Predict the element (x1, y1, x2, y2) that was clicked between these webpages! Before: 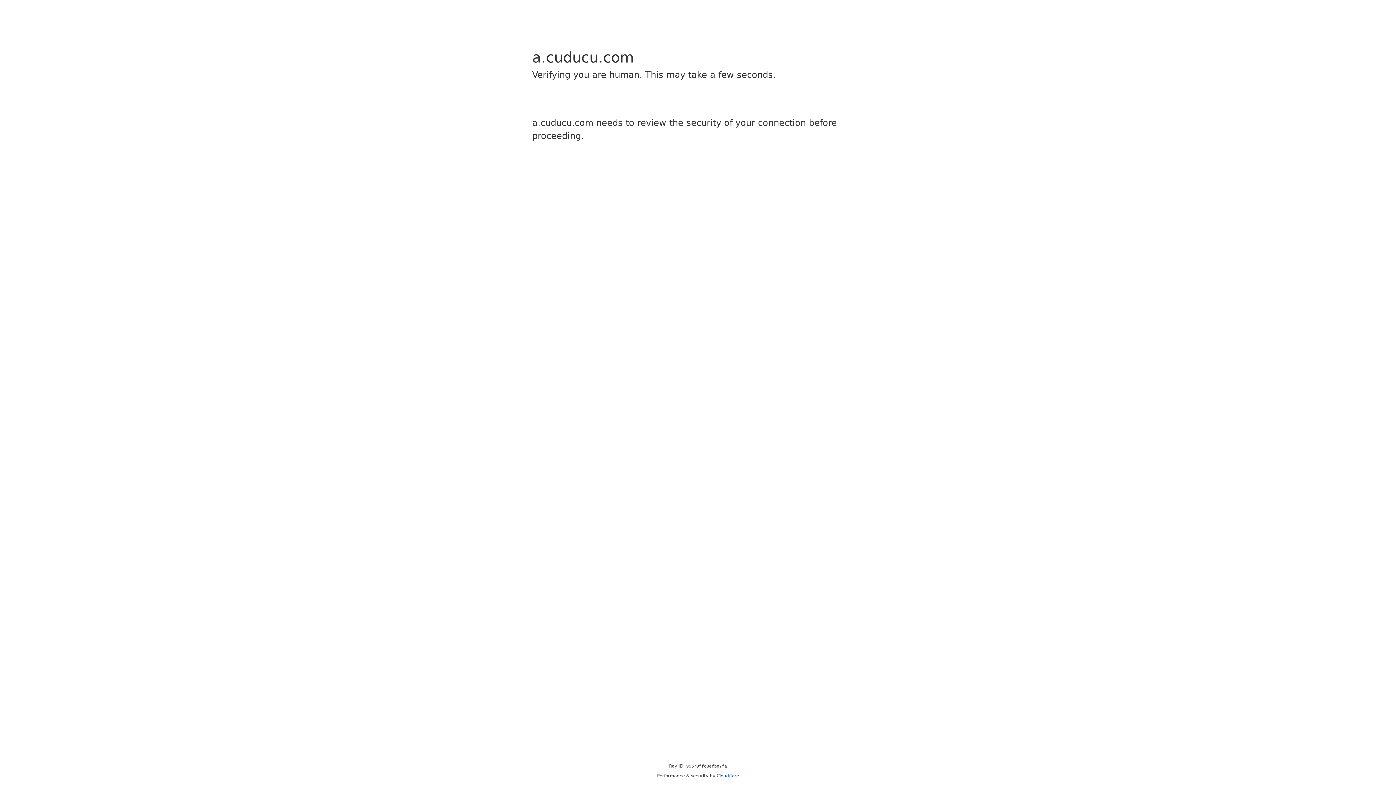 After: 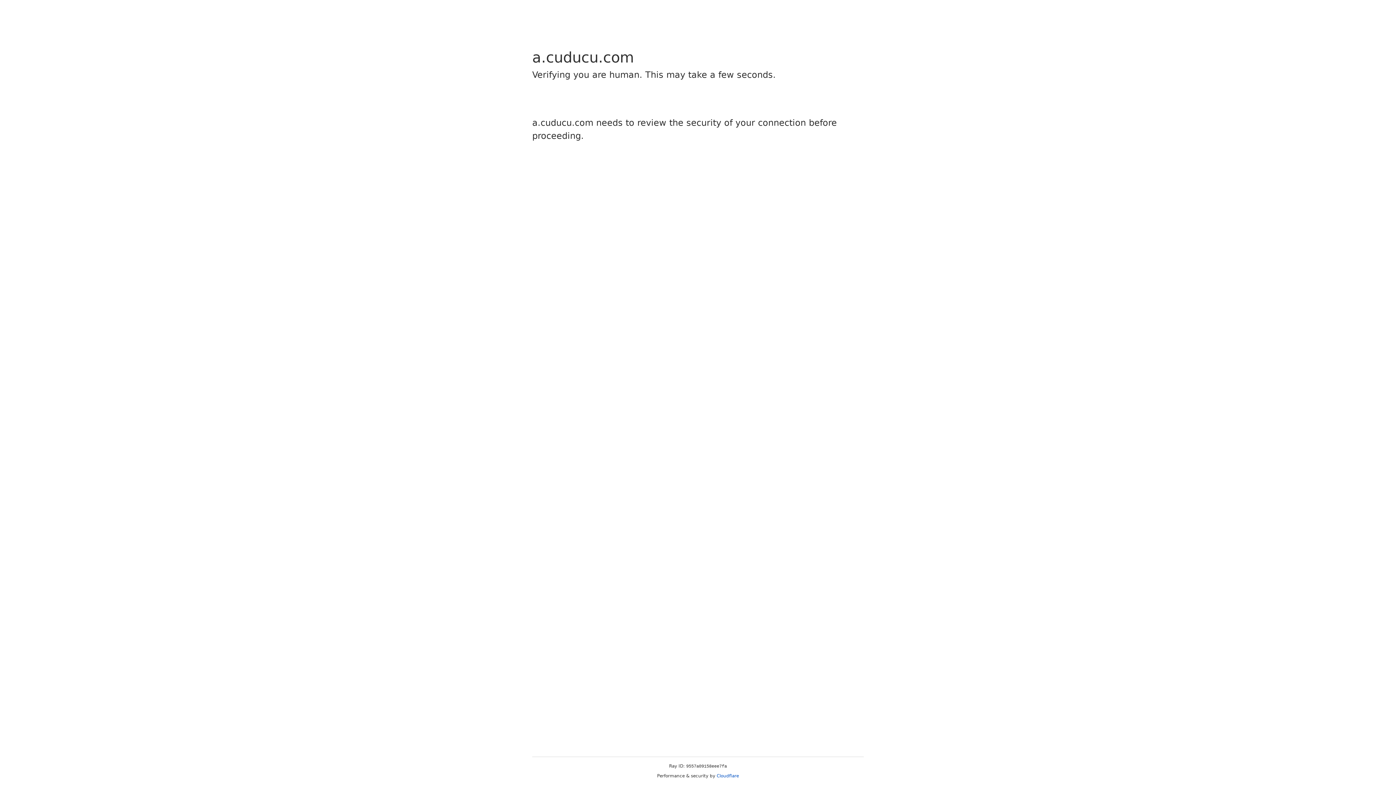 Action: label: Cloudflare bbox: (716, 773, 739, 778)